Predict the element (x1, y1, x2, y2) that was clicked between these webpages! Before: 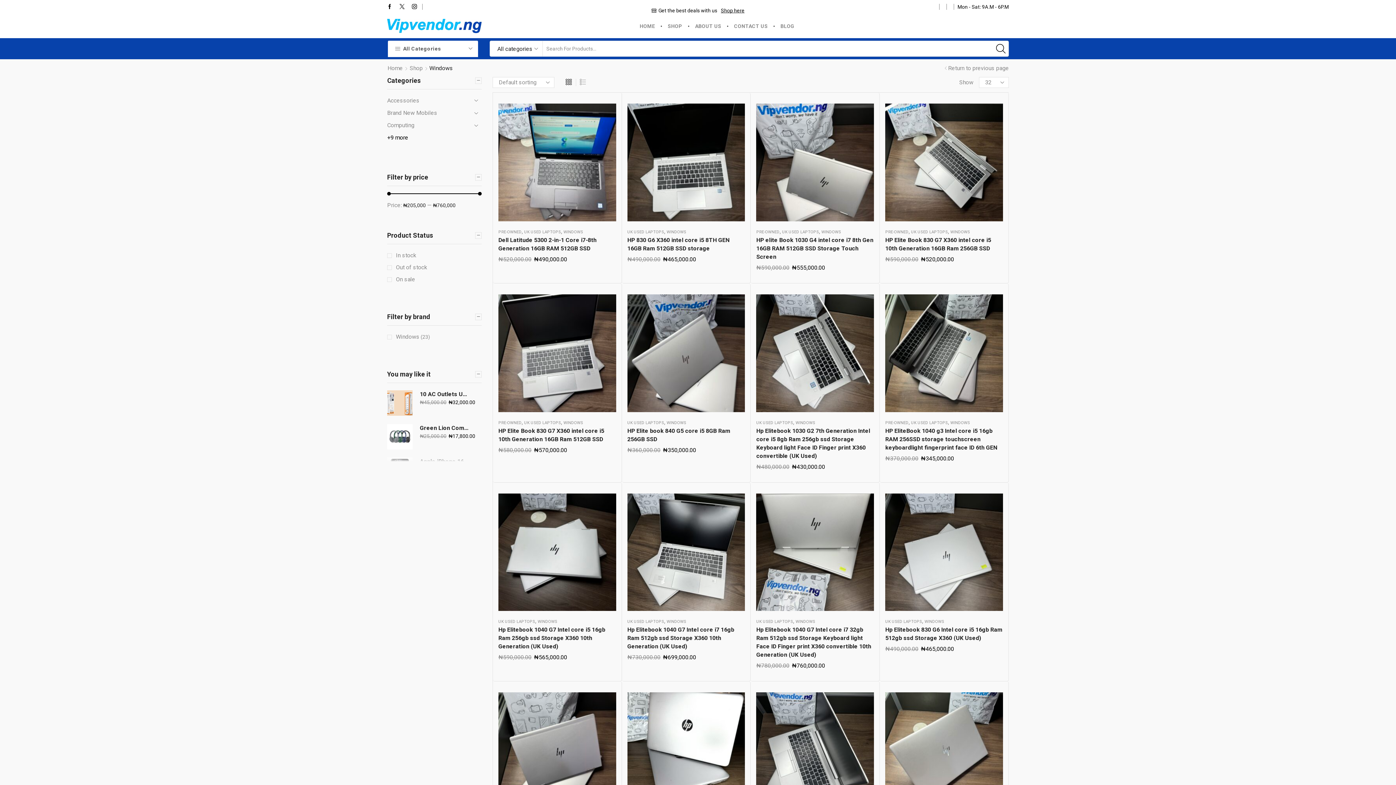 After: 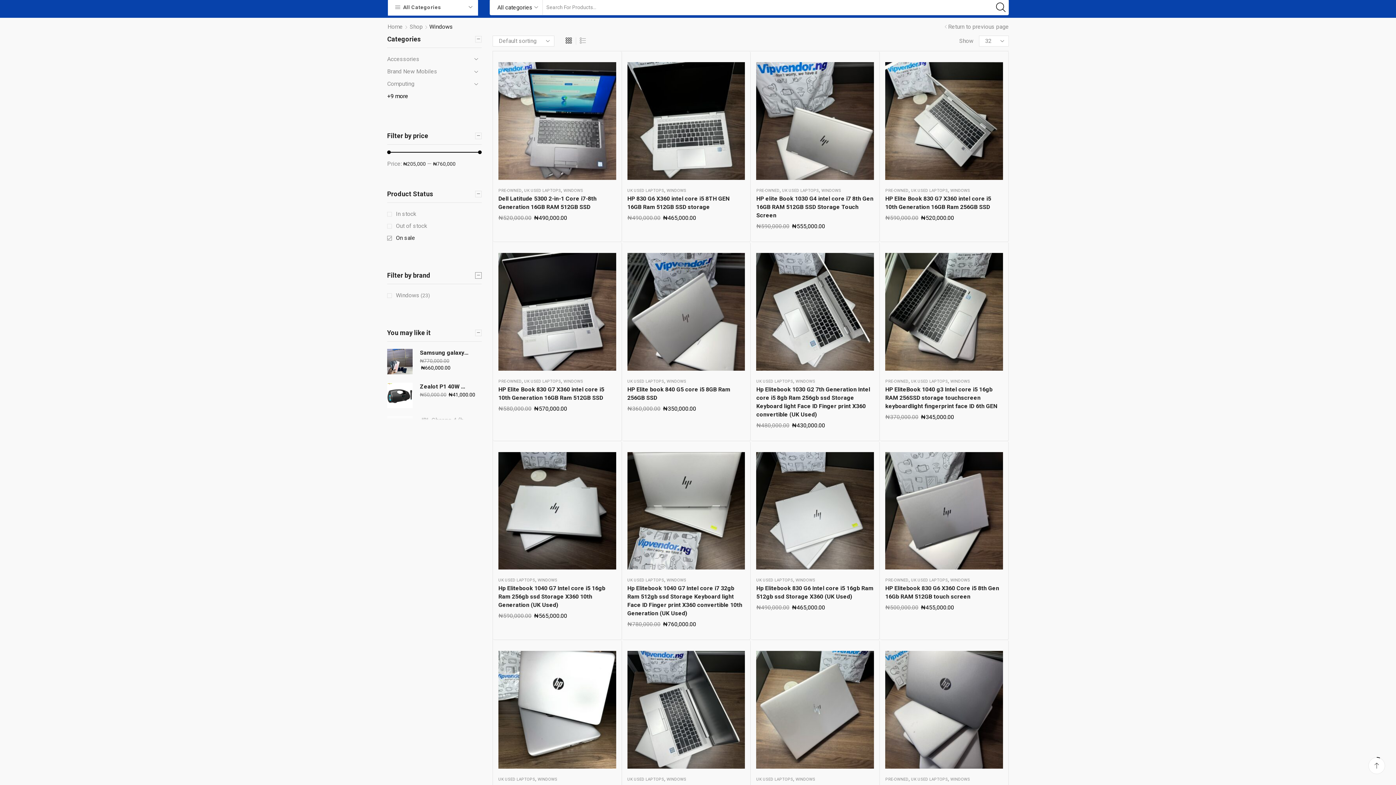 Action: label: On sale bbox: (387, 275, 415, 283)